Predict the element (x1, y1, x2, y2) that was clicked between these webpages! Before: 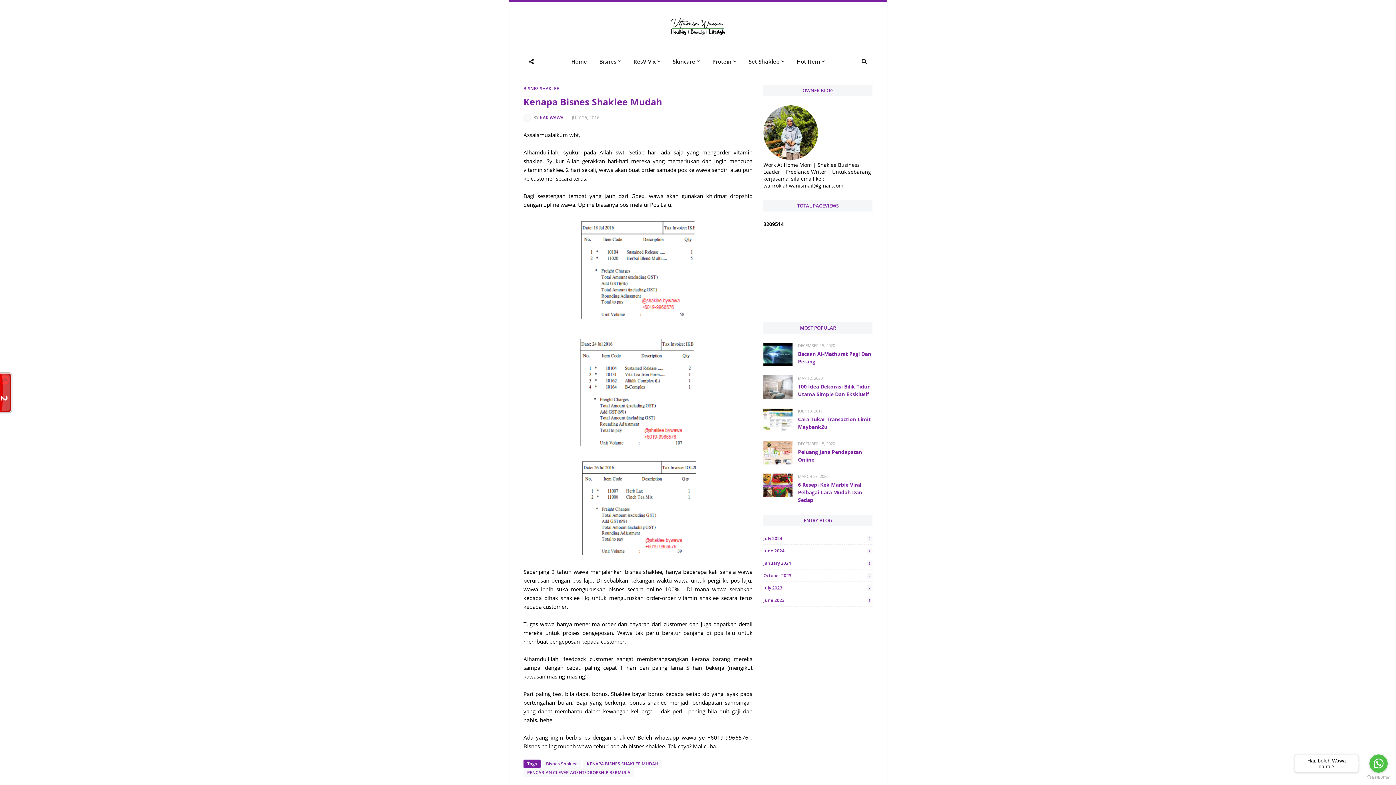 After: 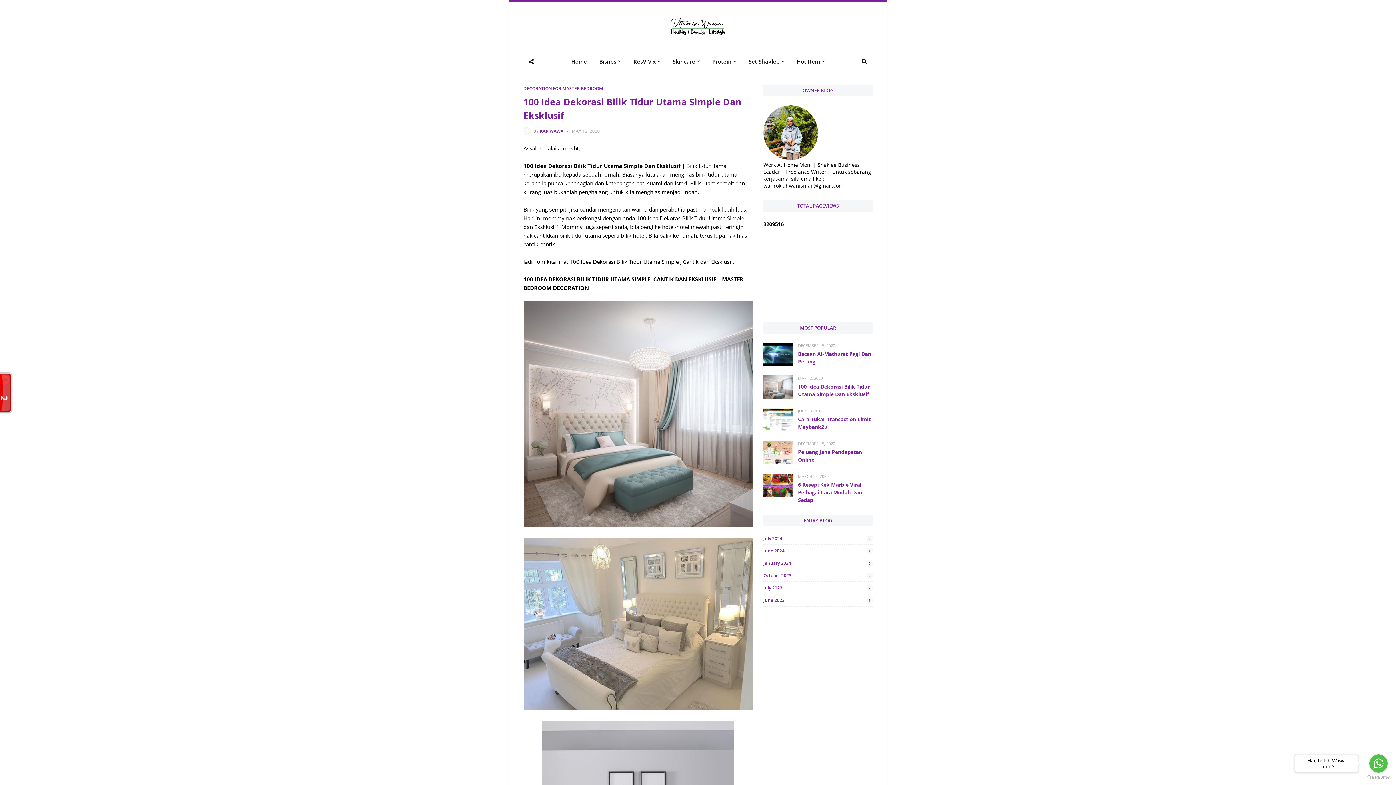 Action: bbox: (763, 375, 792, 399)